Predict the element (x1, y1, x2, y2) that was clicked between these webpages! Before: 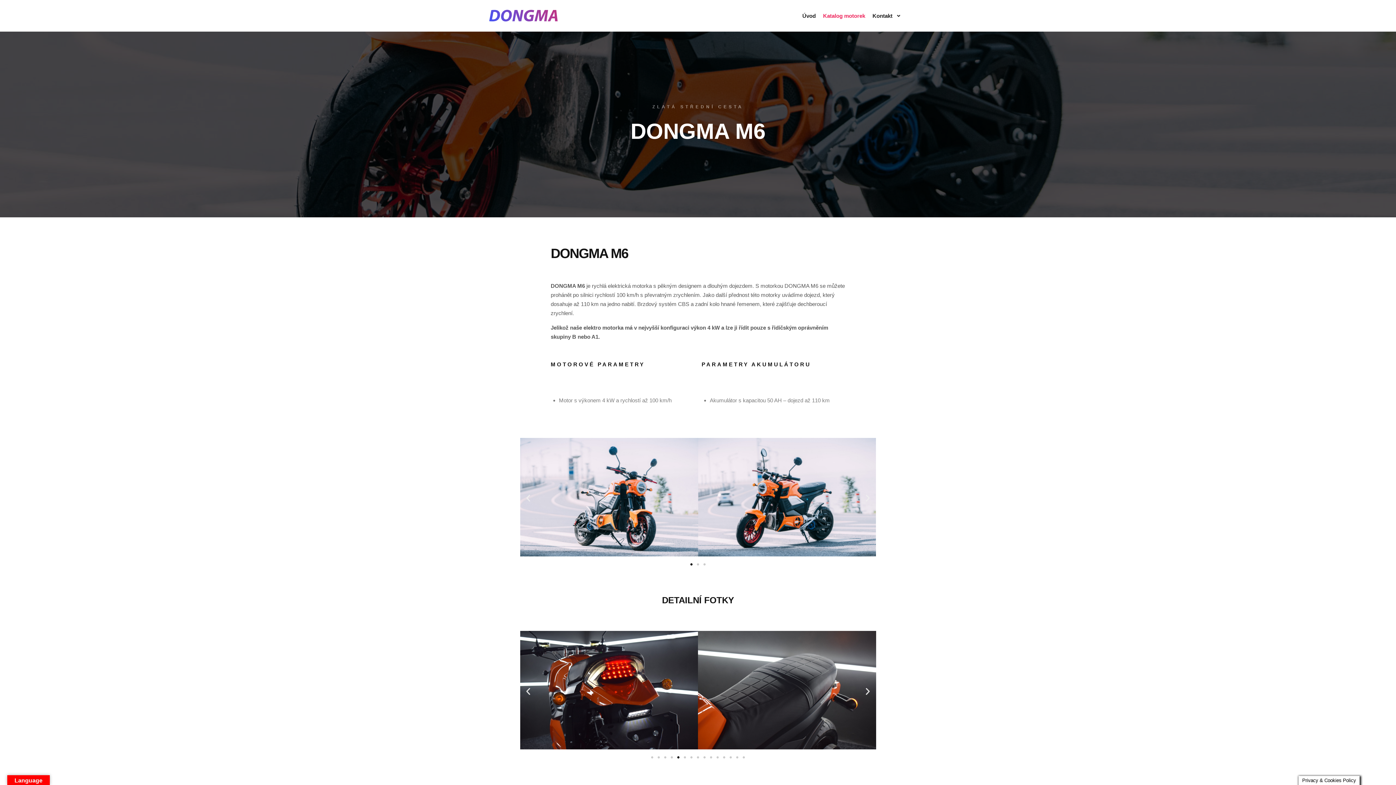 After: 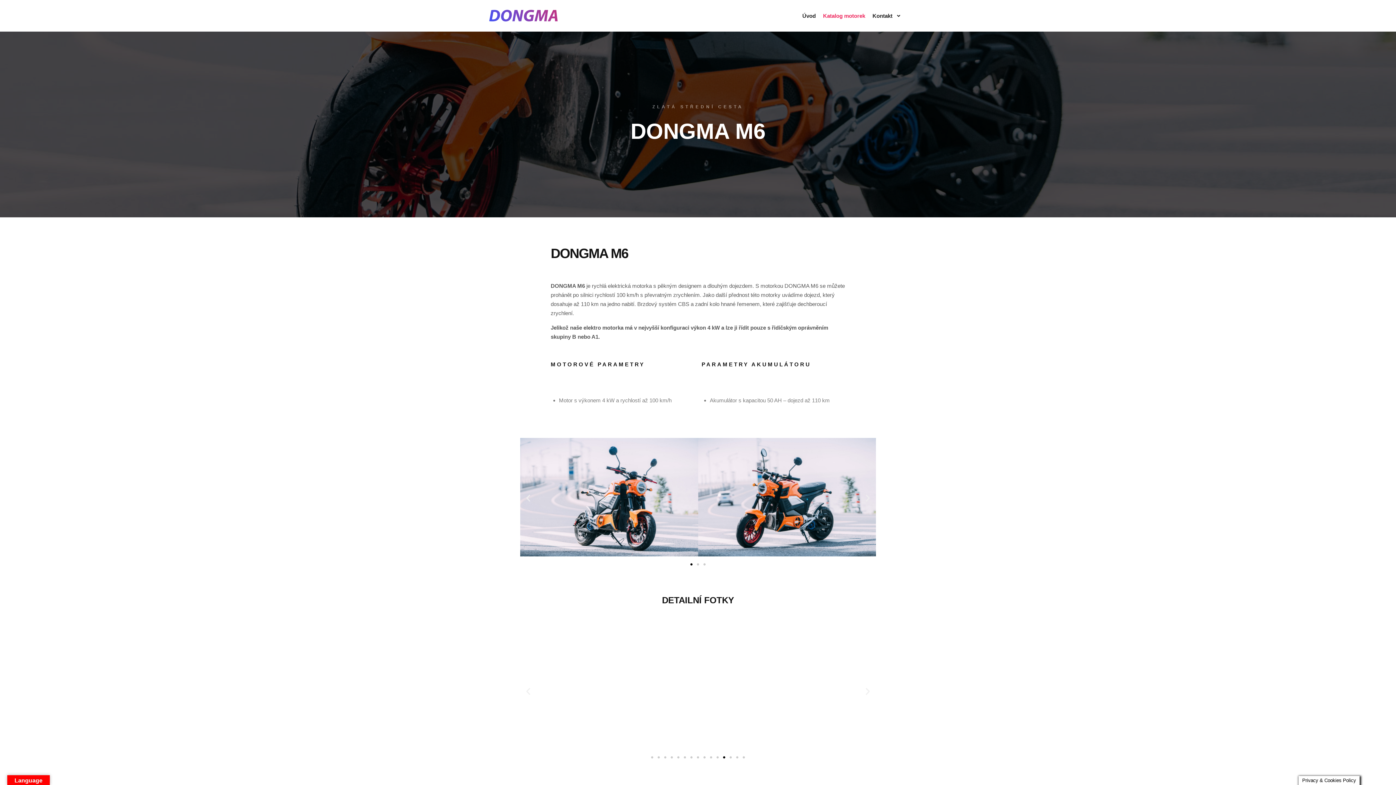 Action: bbox: (723, 756, 725, 759) label: Go to slide 12